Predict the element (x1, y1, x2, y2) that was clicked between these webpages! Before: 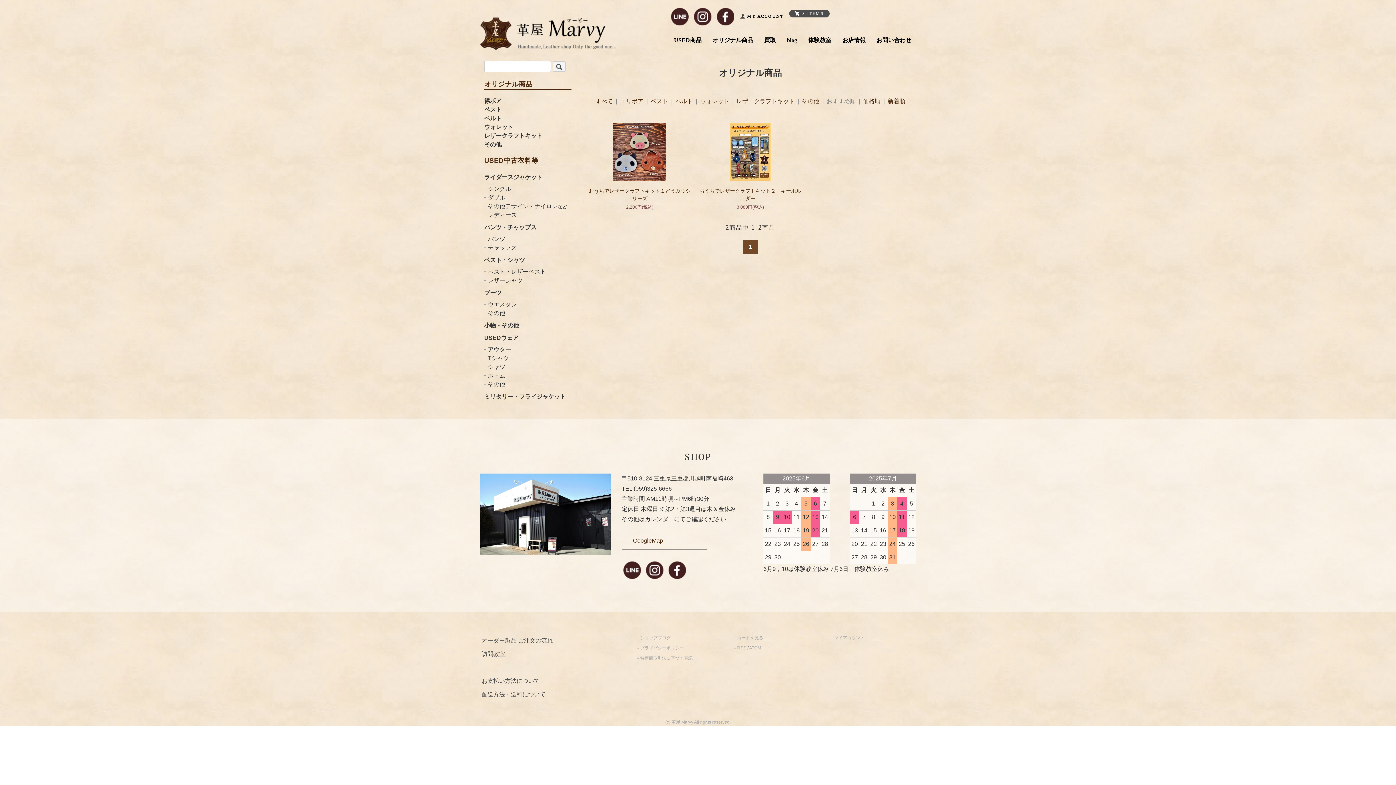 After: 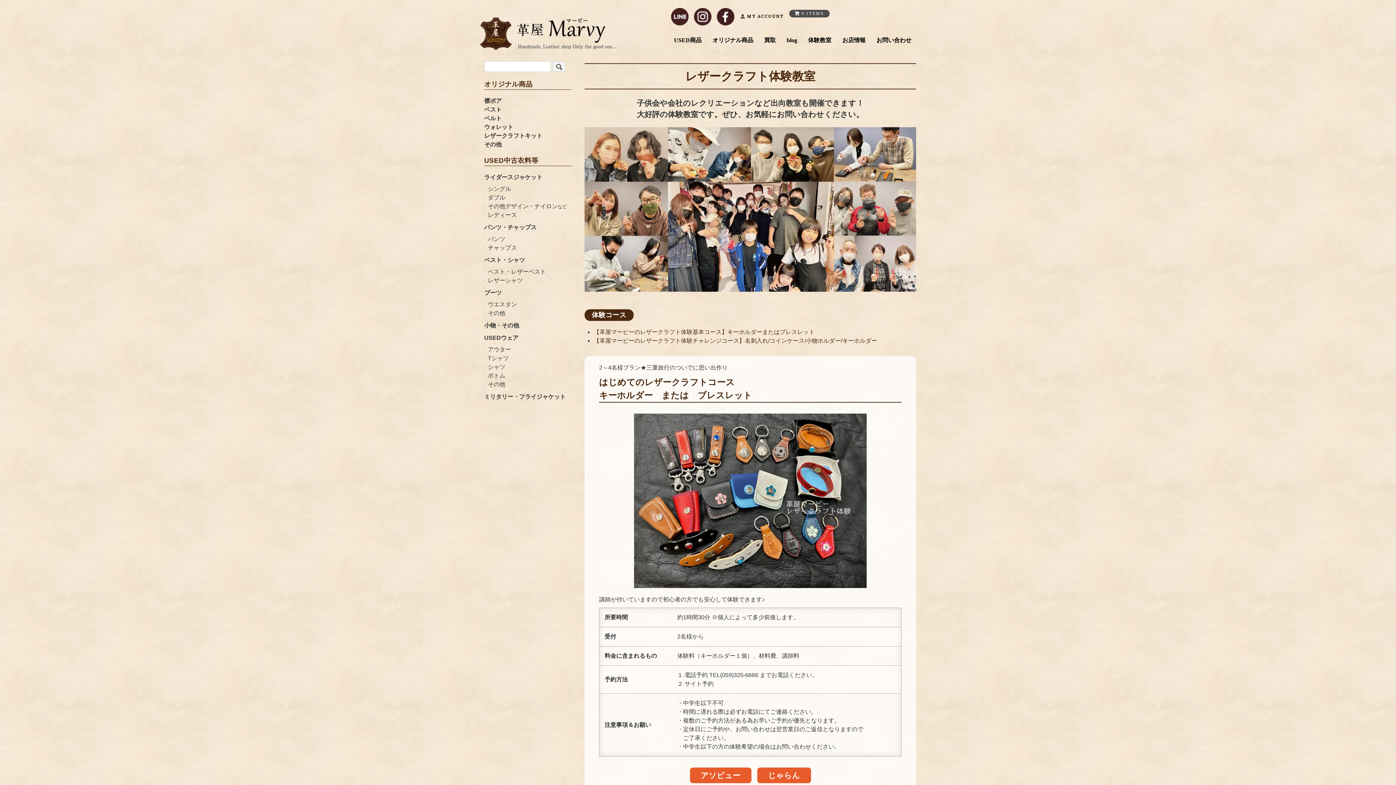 Action: label: 体験教室 bbox: (808, 37, 831, 43)